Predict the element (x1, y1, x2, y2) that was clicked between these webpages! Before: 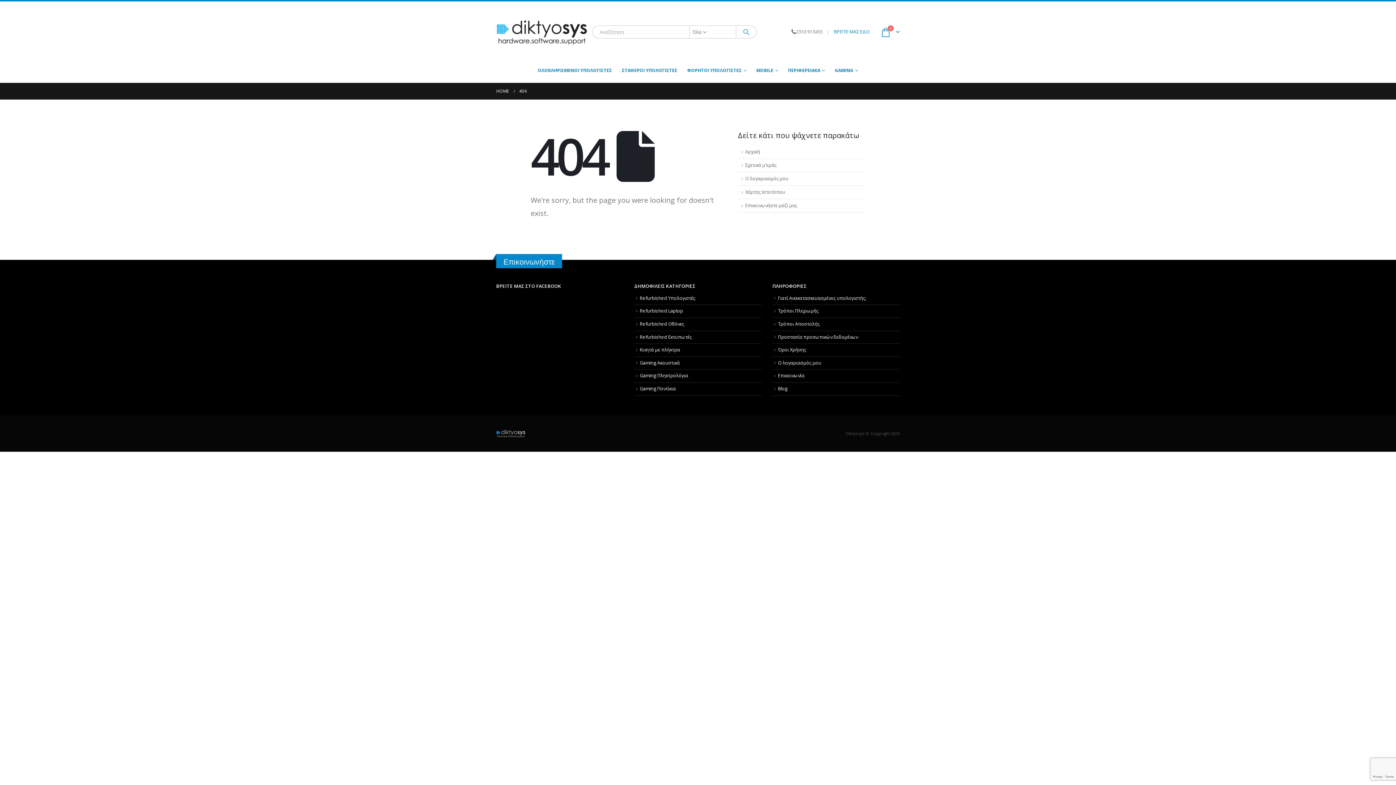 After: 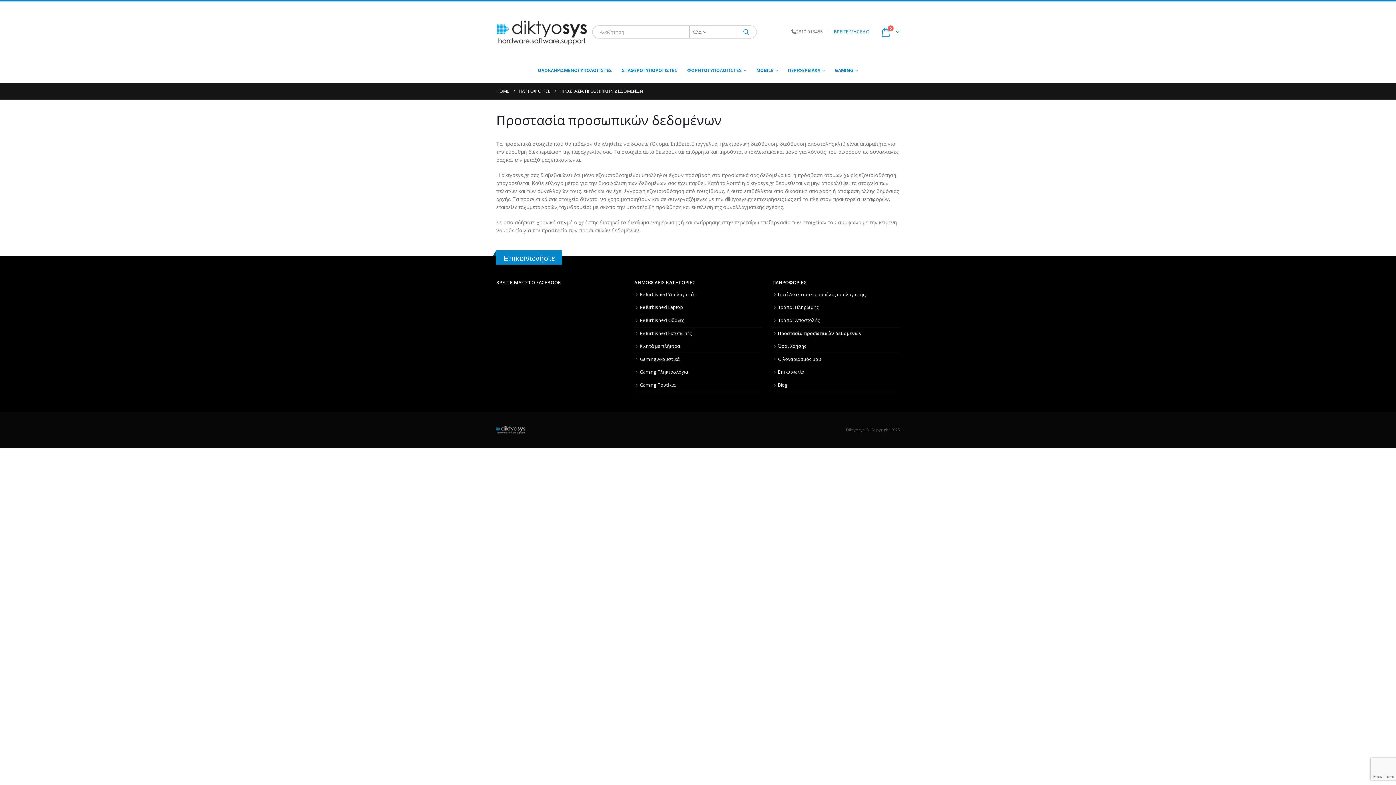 Action: label: Προστασία προσωπικών δεδομένων bbox: (778, 334, 858, 340)